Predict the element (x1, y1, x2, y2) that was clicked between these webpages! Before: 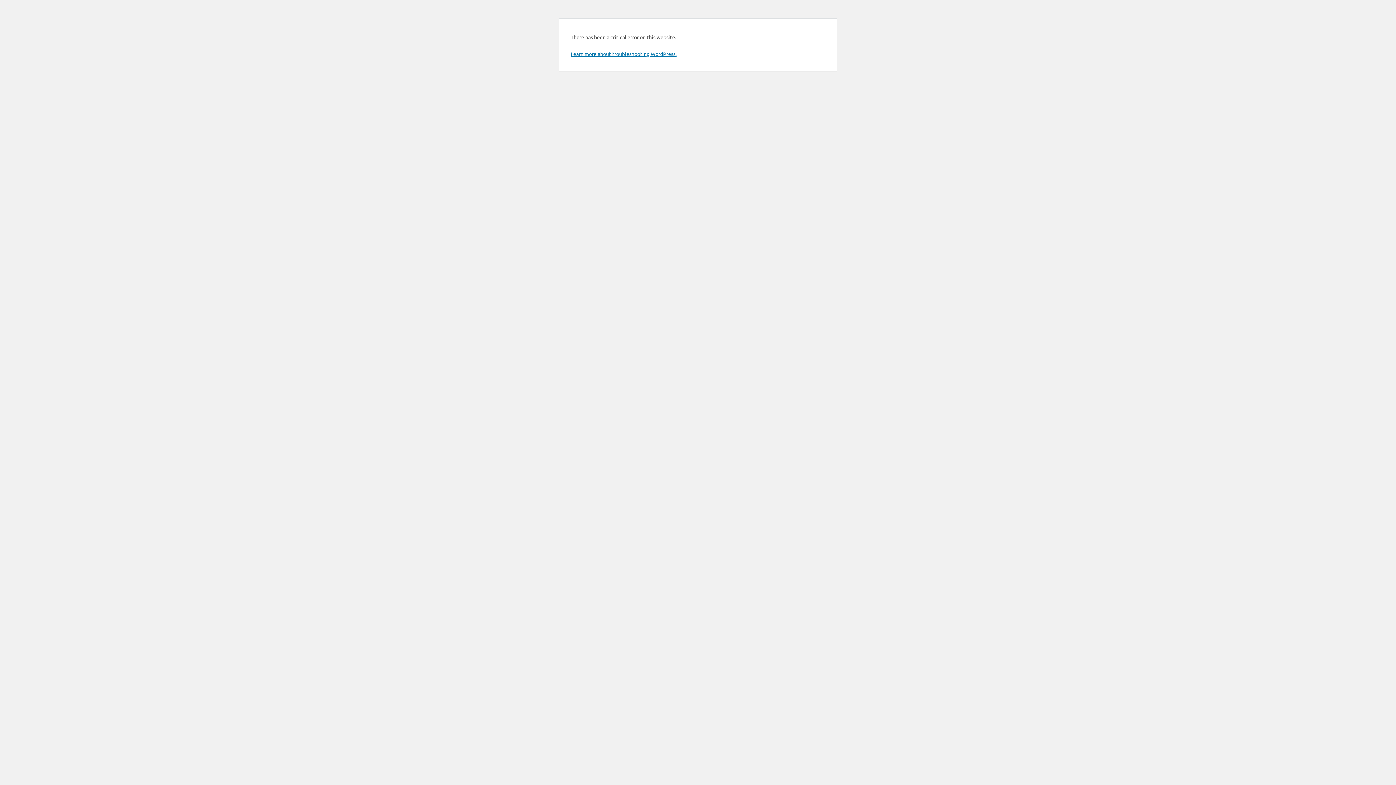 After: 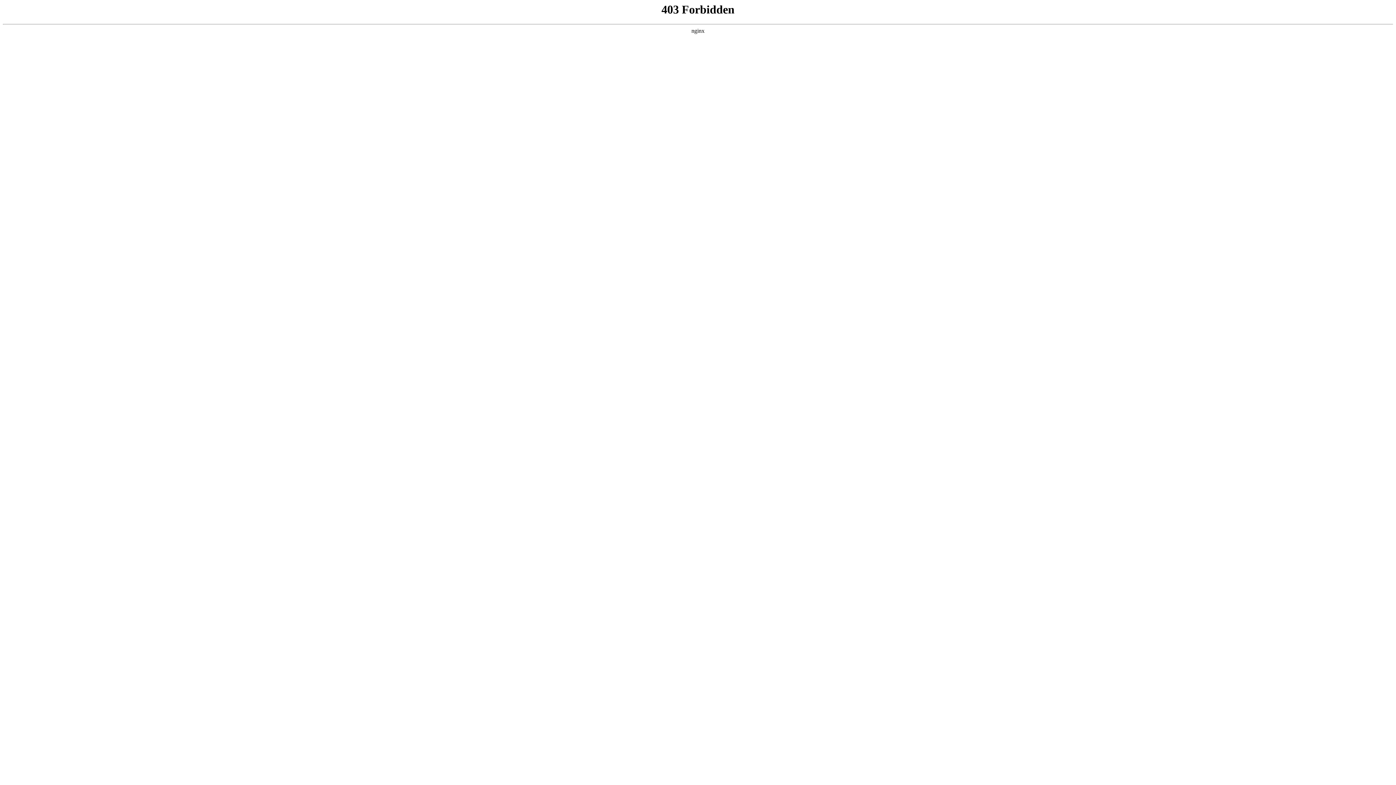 Action: bbox: (570, 50, 676, 57) label: Learn more about troubleshooting WordPress.